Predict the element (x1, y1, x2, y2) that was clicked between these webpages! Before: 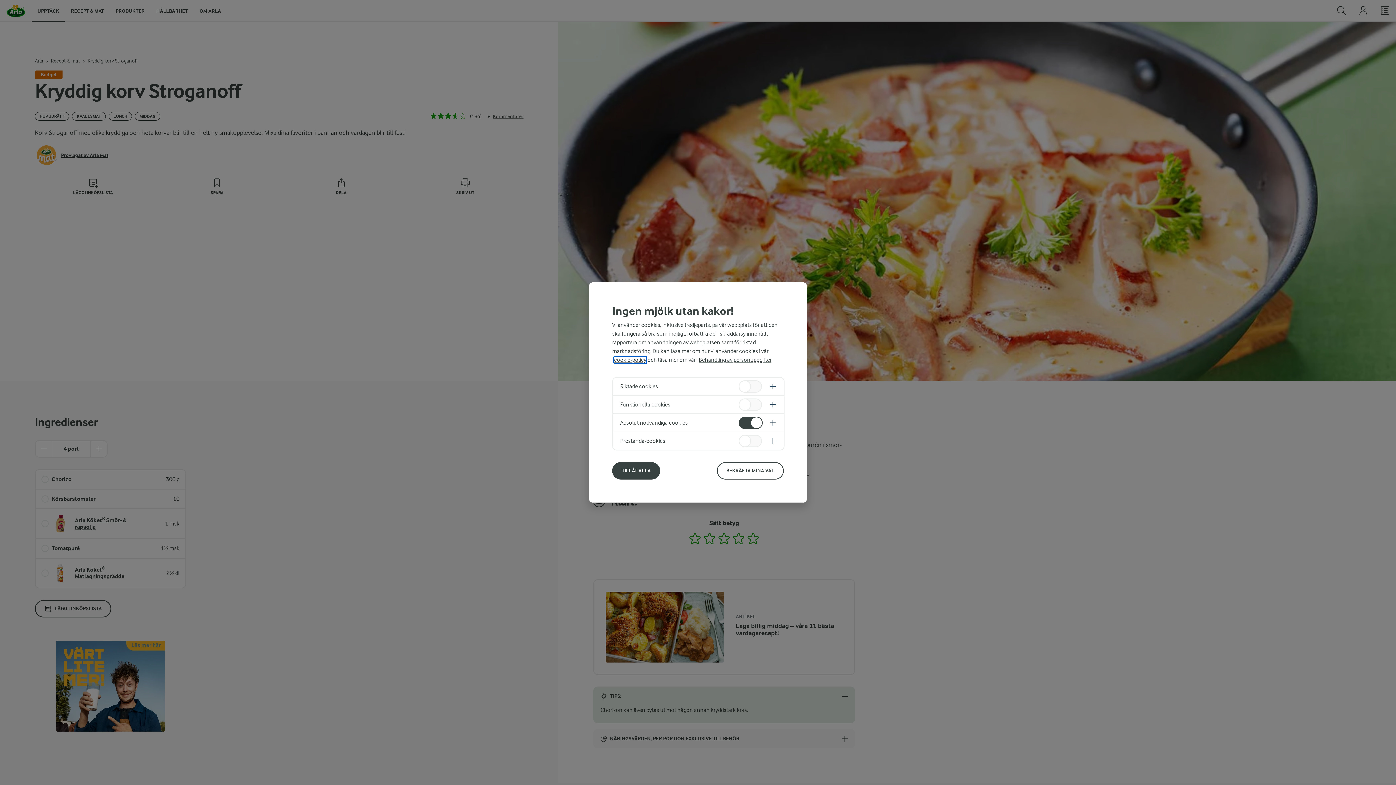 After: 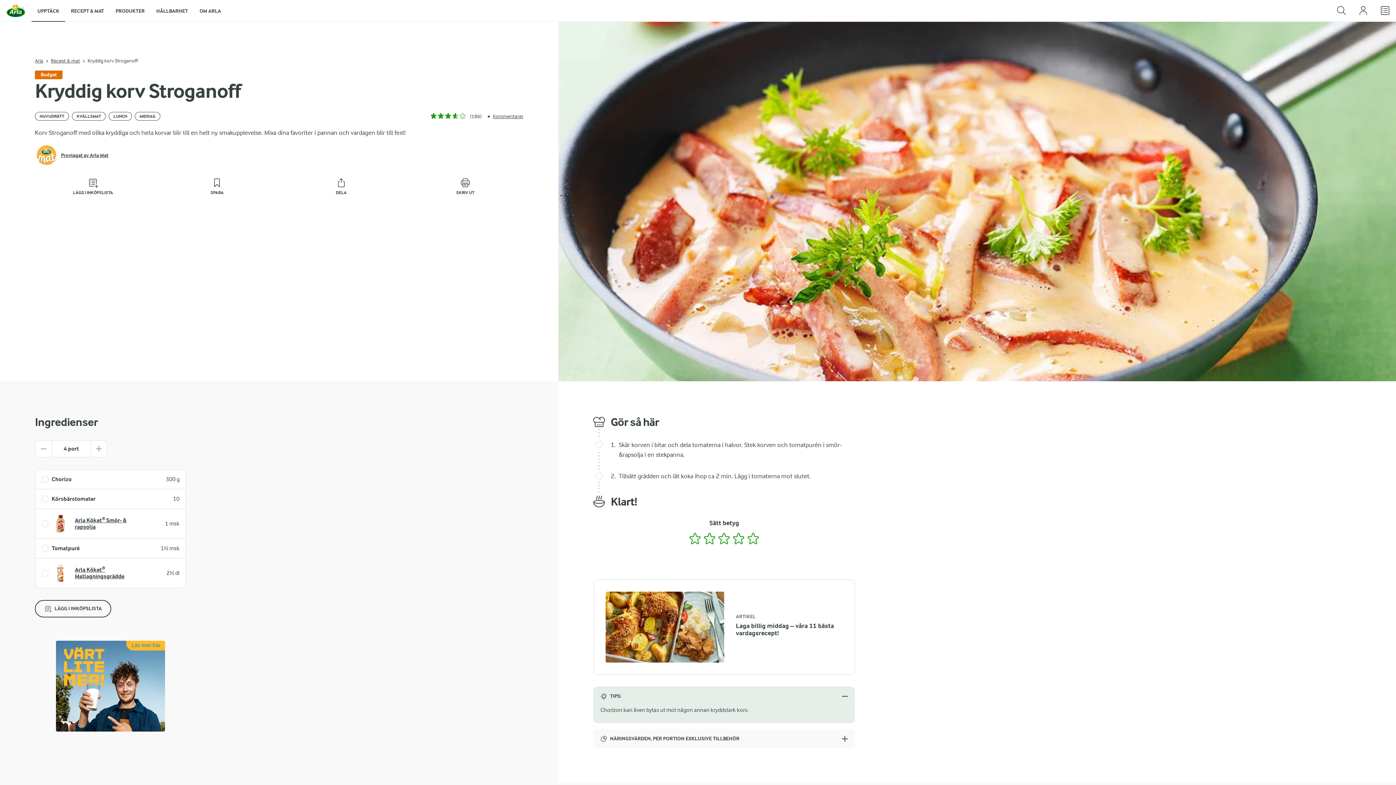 Action: bbox: (717, 462, 784, 479) label: BEKRÄFTA MINA VAL